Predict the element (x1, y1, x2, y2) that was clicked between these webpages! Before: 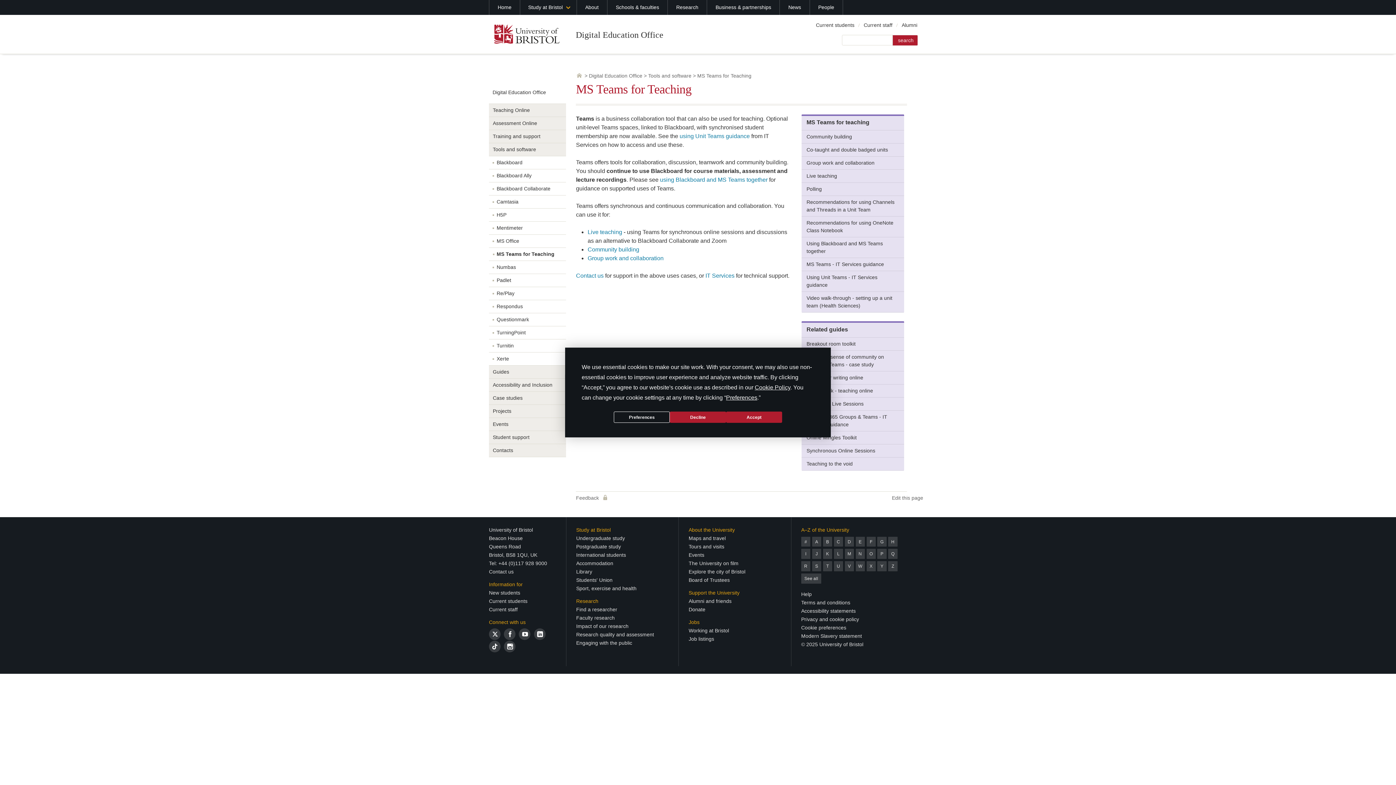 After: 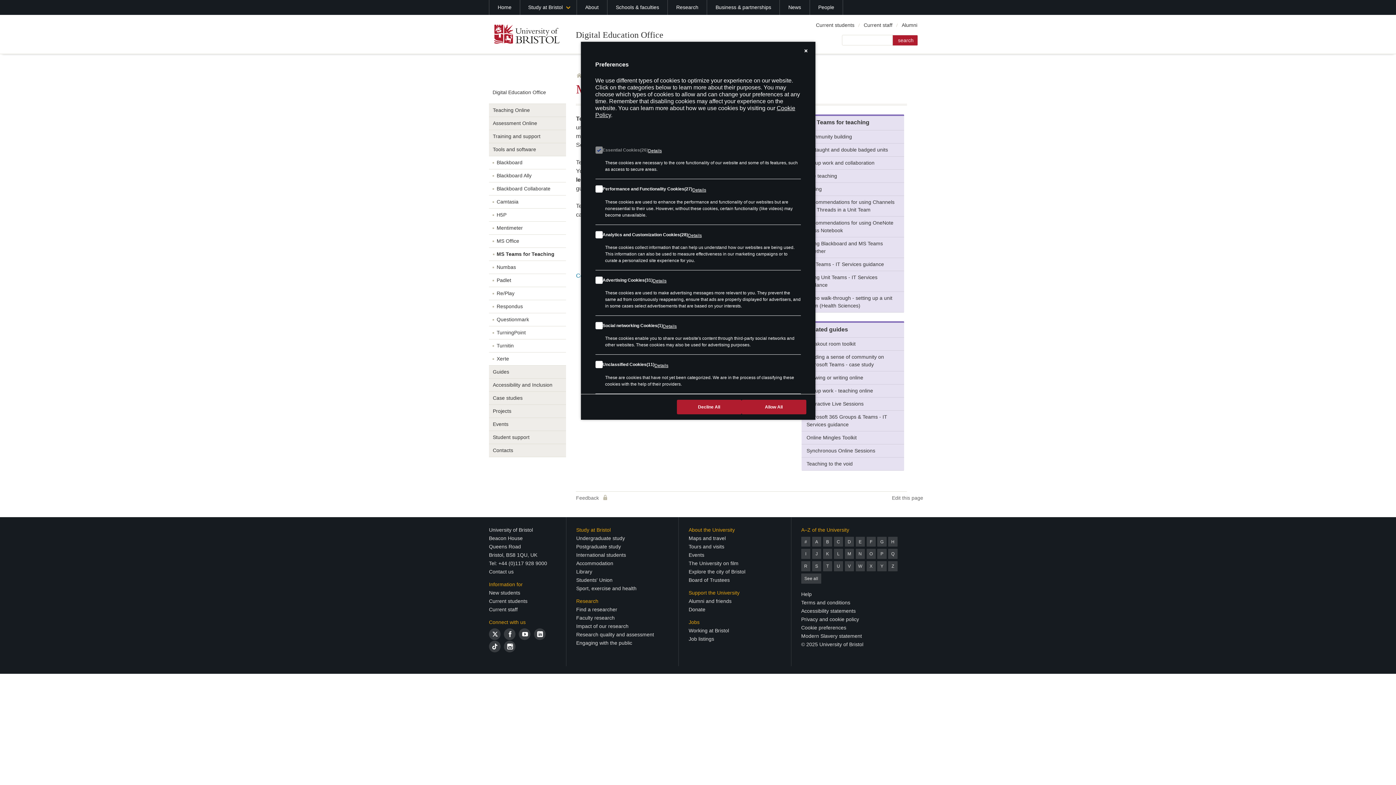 Action: label: Preferences bbox: (614, 411, 670, 423)